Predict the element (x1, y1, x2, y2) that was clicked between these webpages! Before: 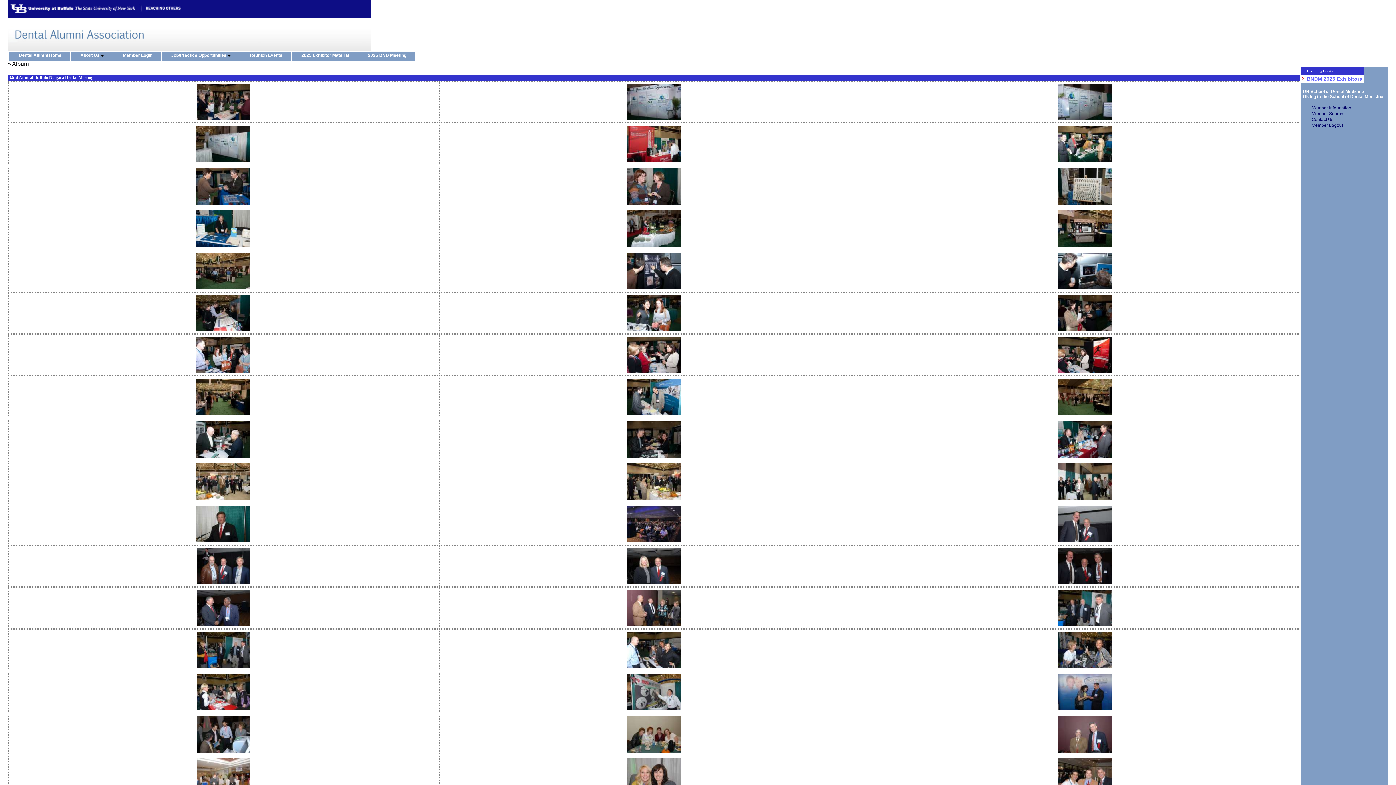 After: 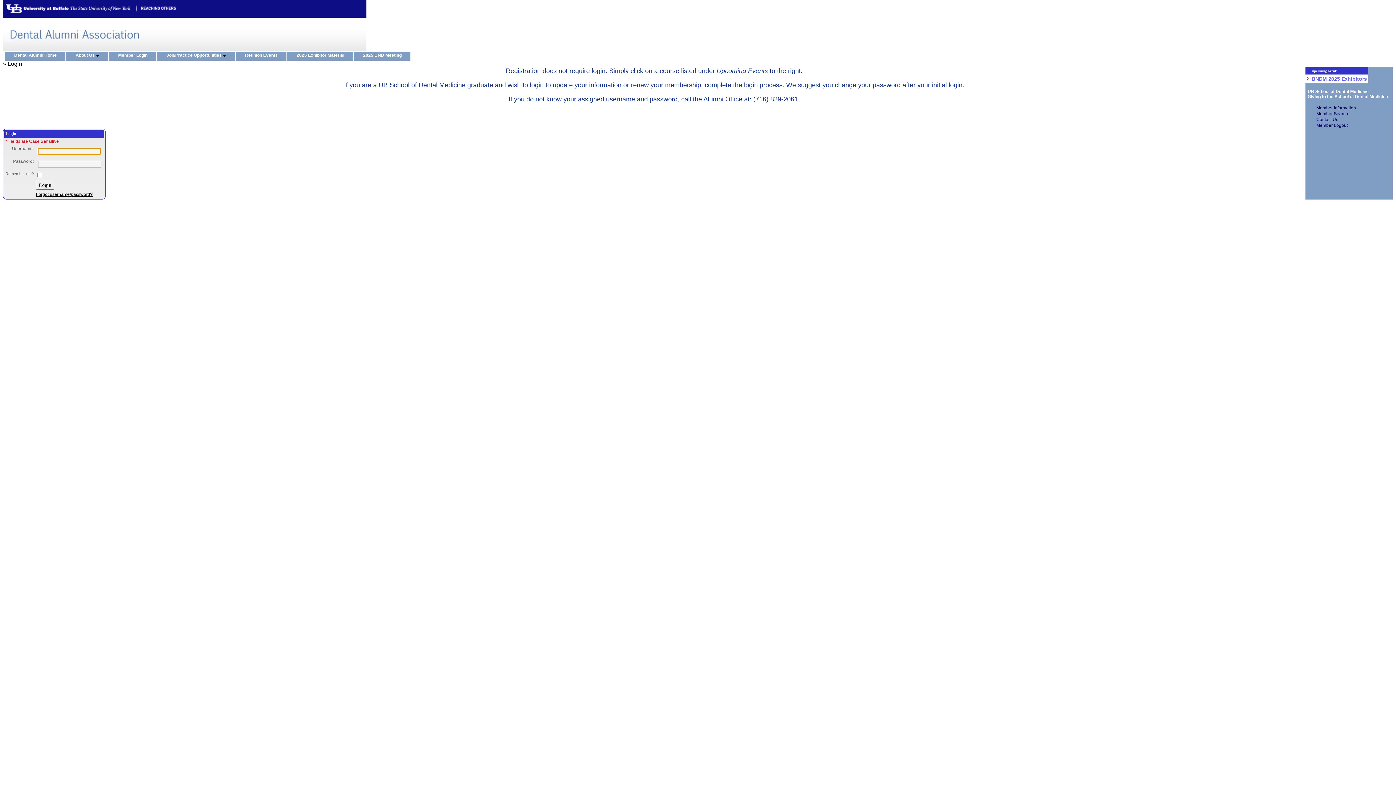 Action: label: Member Login    bbox: (113, 51, 161, 60)